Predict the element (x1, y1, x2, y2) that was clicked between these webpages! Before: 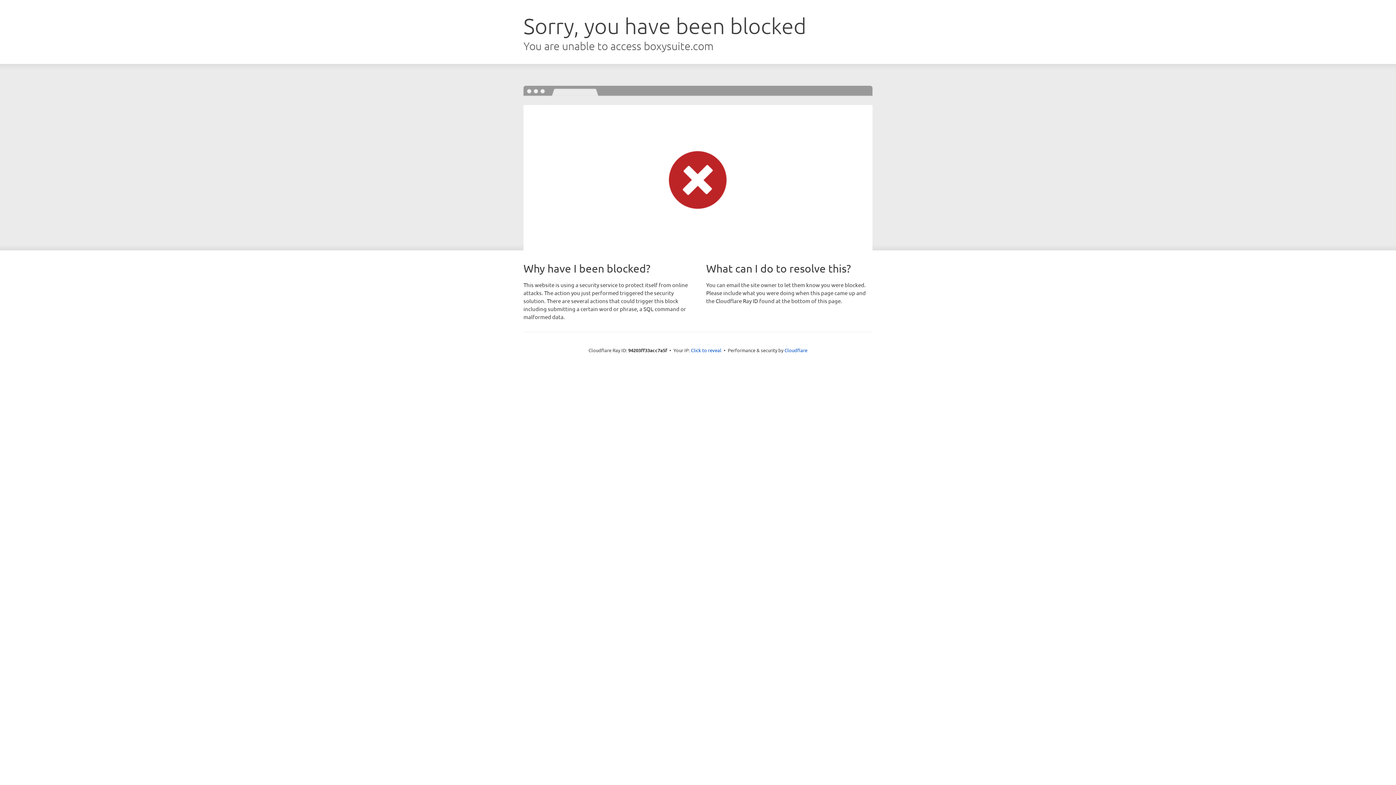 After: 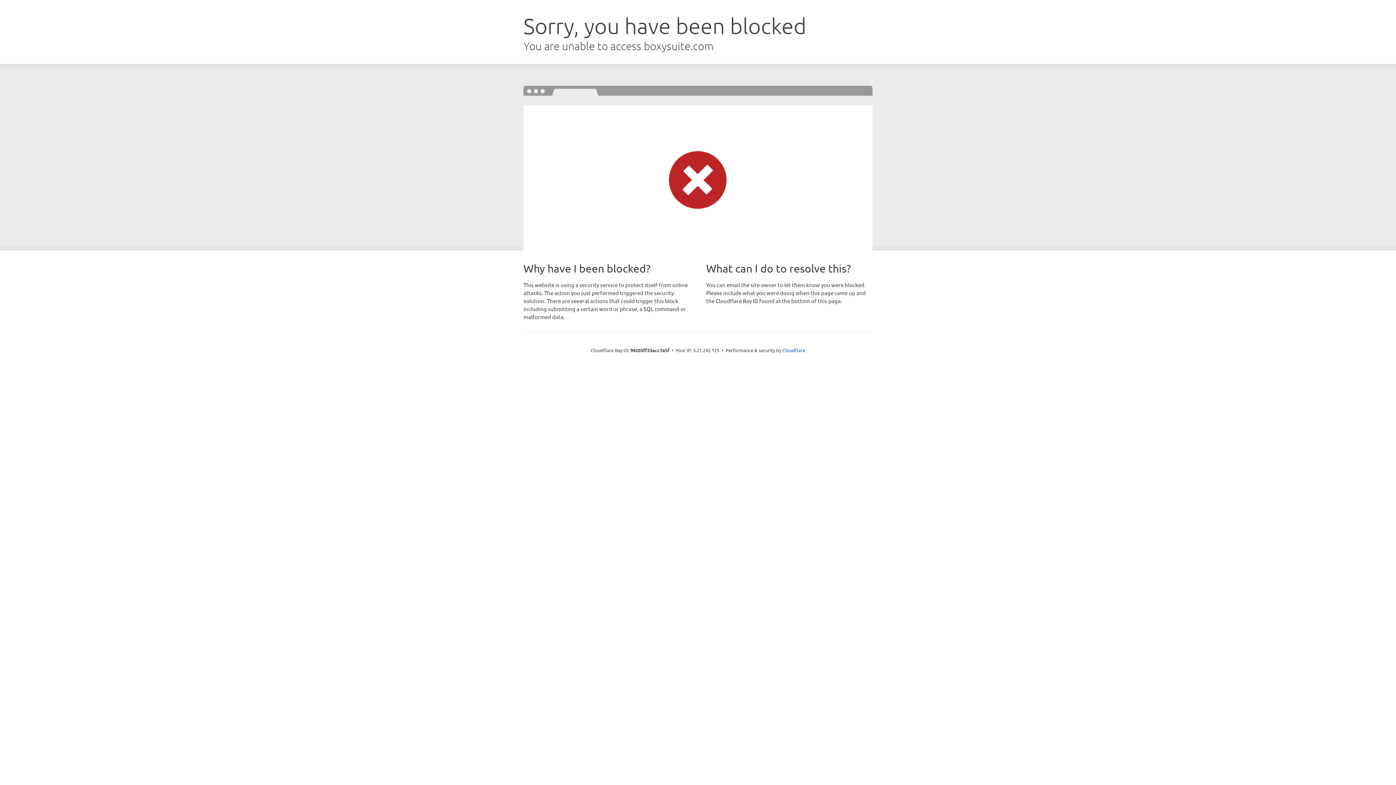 Action: bbox: (691, 346, 721, 353) label: Click to reveal